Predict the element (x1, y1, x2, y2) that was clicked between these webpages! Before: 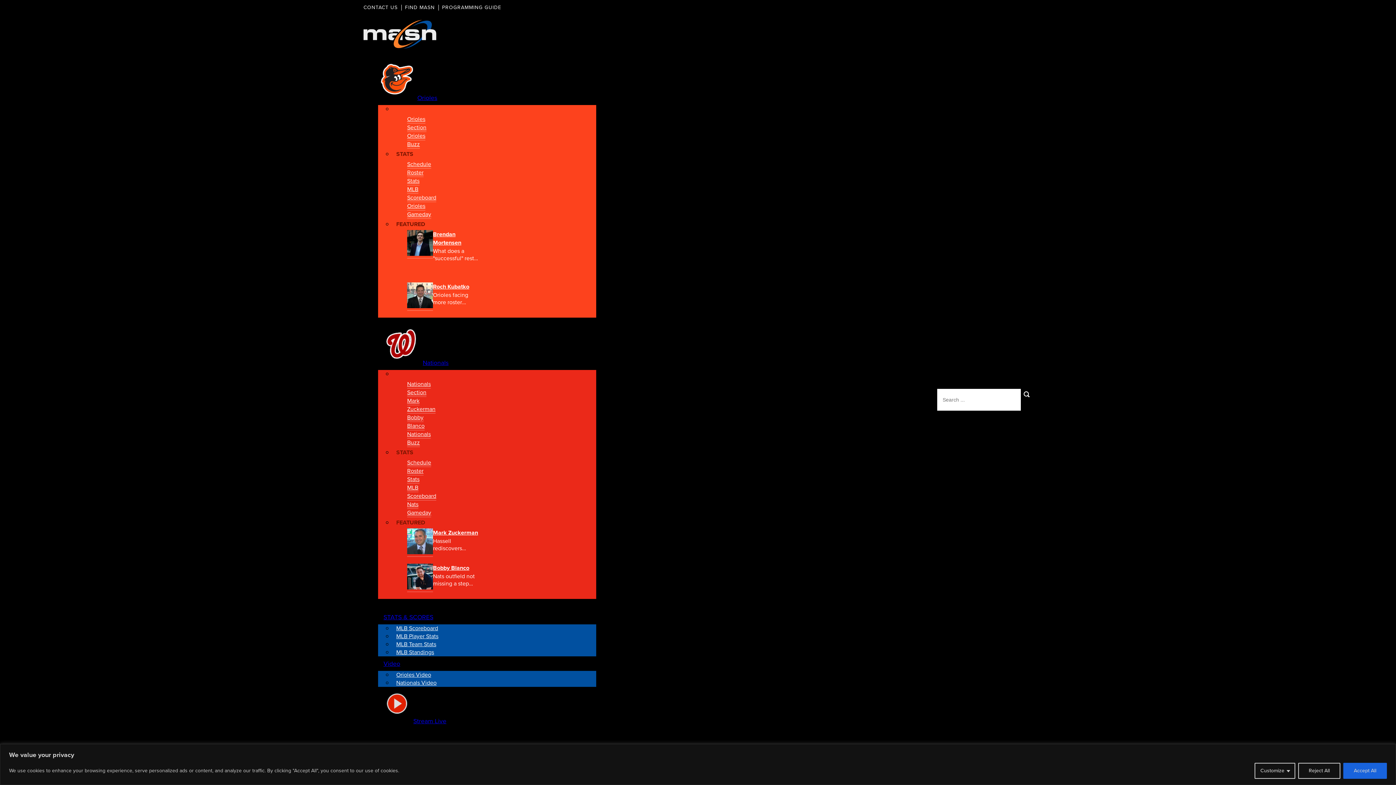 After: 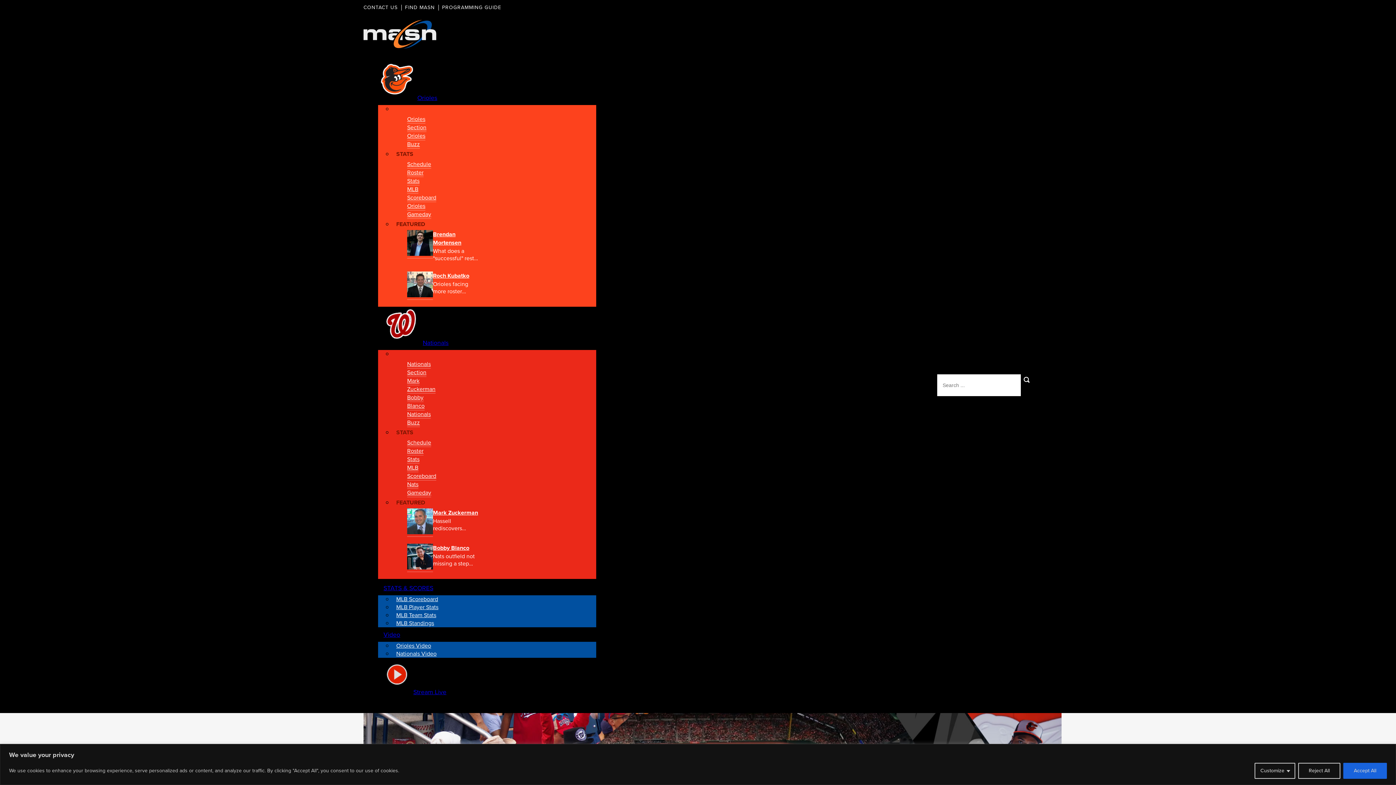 Action: bbox: (363, 3, 397, 11) label: CONTACT US